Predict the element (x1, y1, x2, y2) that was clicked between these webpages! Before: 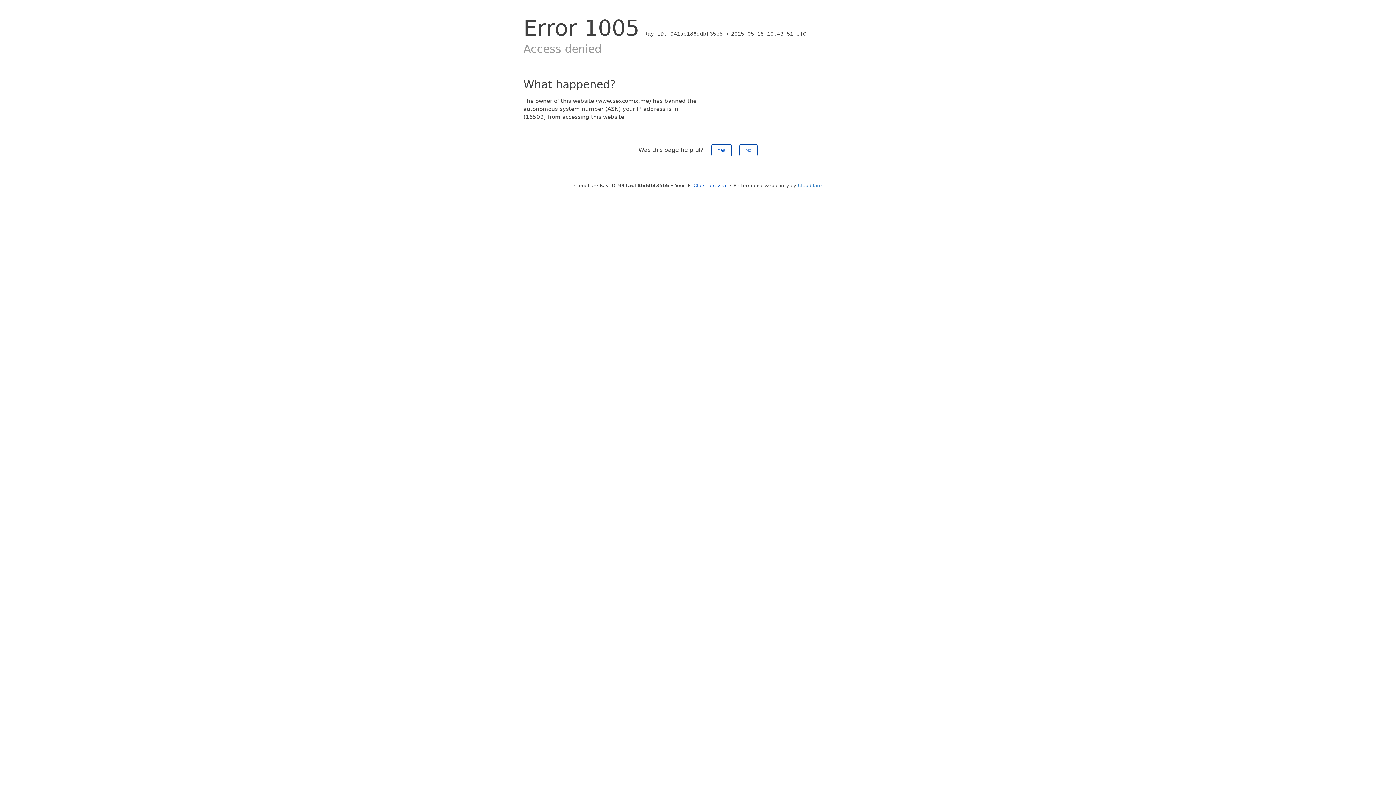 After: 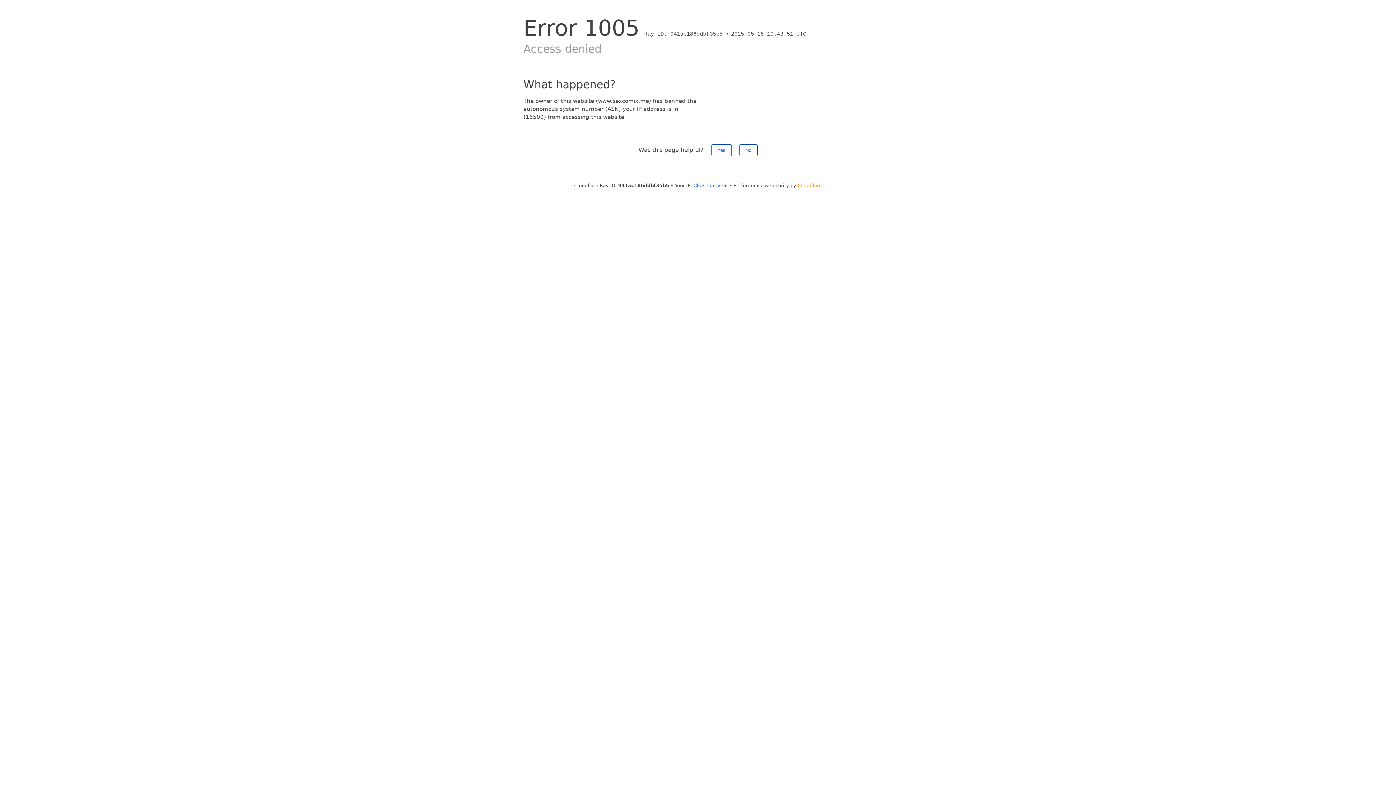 Action: bbox: (798, 182, 822, 188) label: Cloudflare